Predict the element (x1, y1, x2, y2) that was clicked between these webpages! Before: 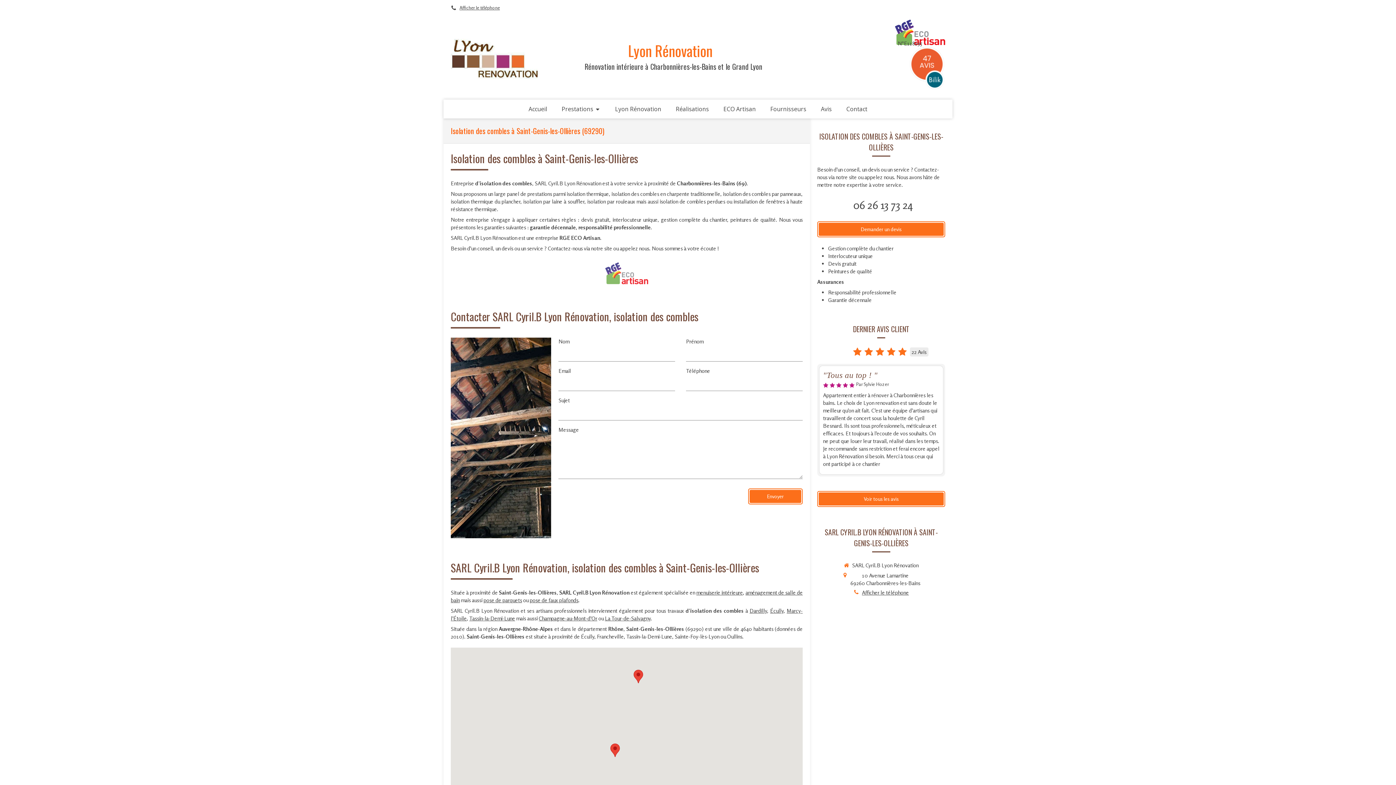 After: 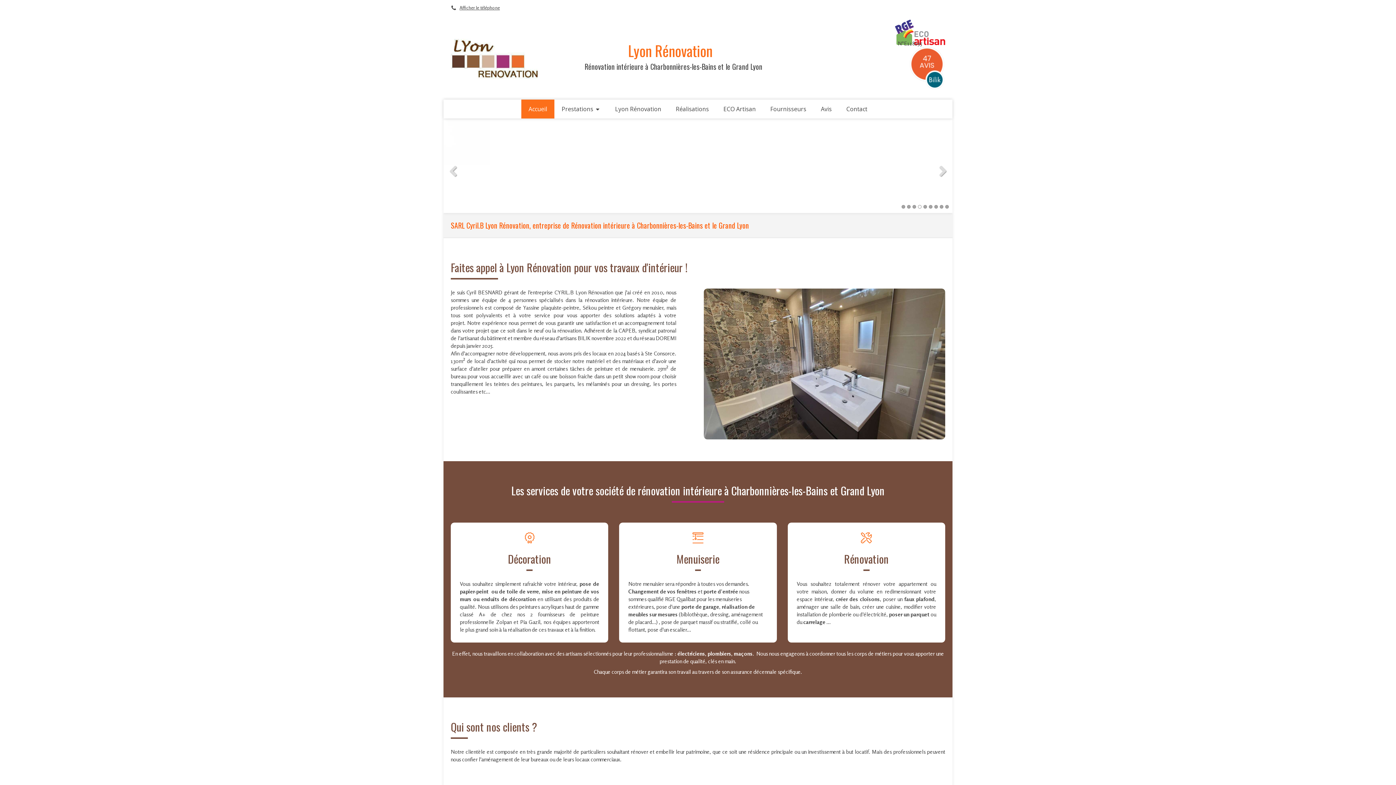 Action: label: Accueil bbox: (521, 99, 554, 118)